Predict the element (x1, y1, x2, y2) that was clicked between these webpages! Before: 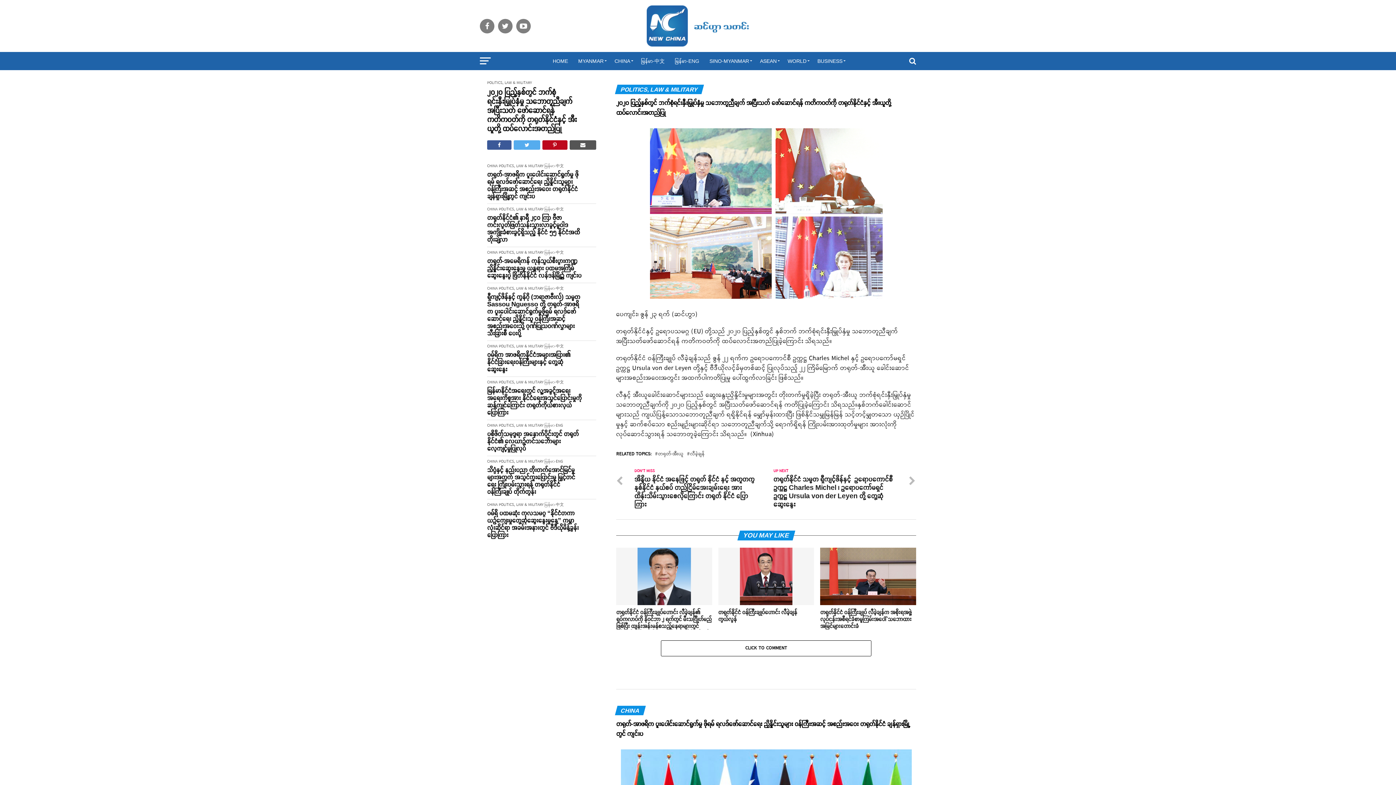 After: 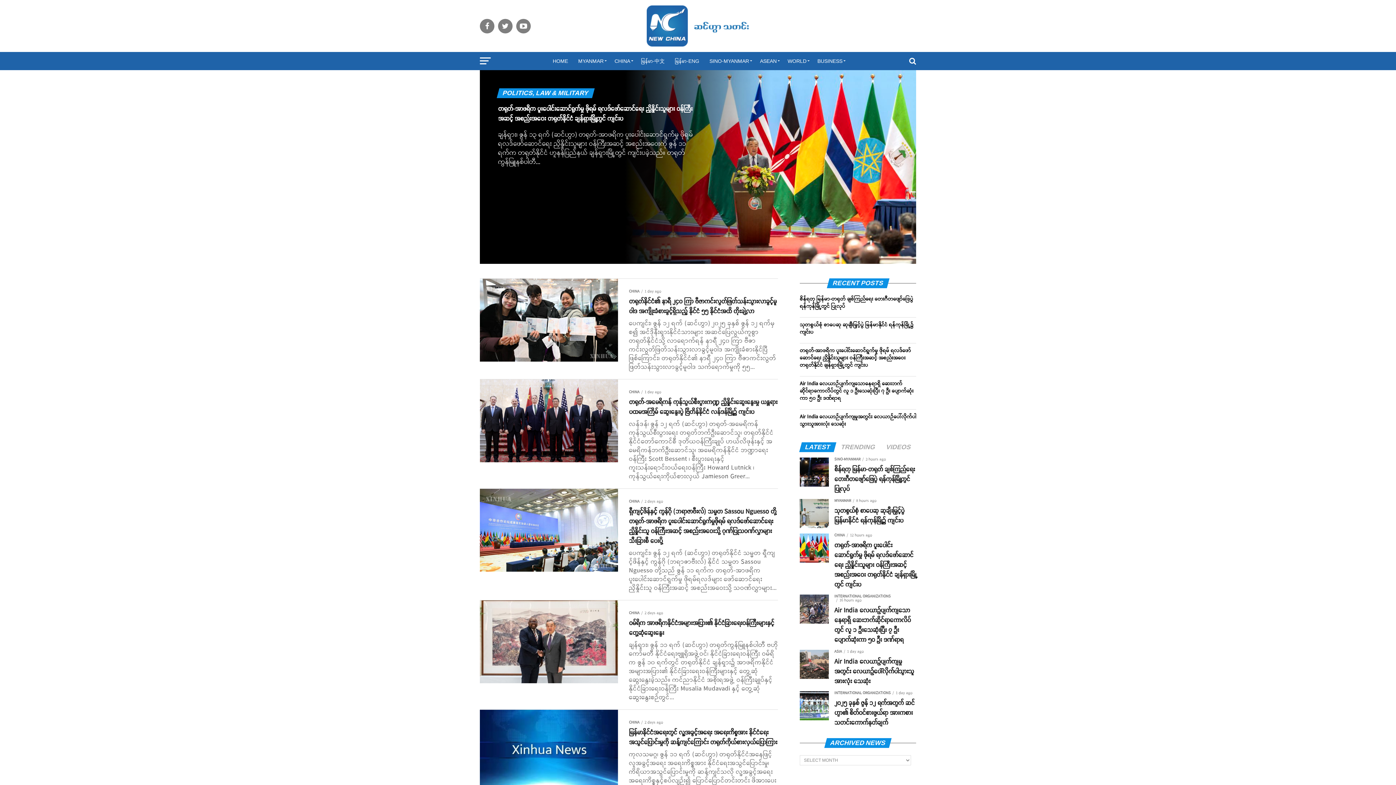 Action: bbox: (498, 206, 543, 212) label: POLITICS, LAW & MILITARY